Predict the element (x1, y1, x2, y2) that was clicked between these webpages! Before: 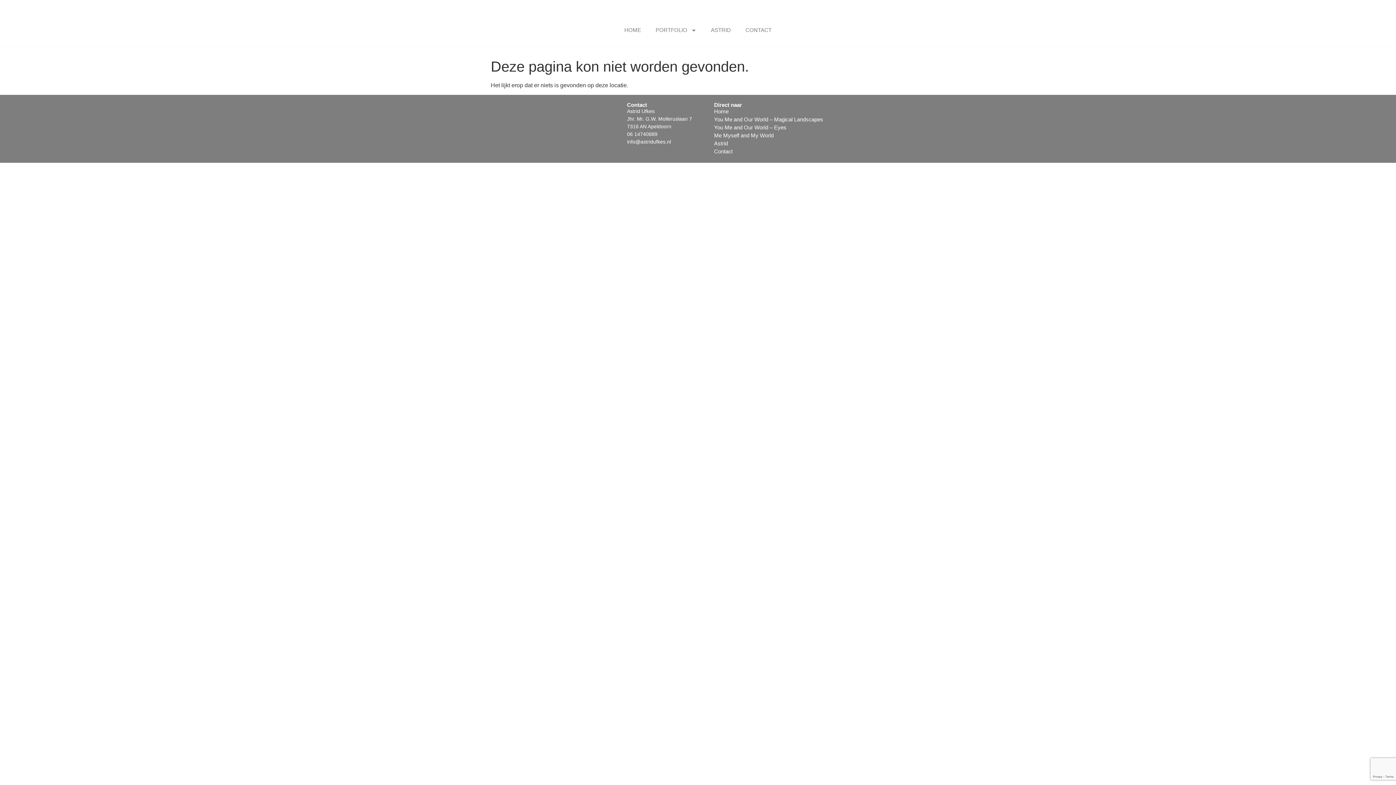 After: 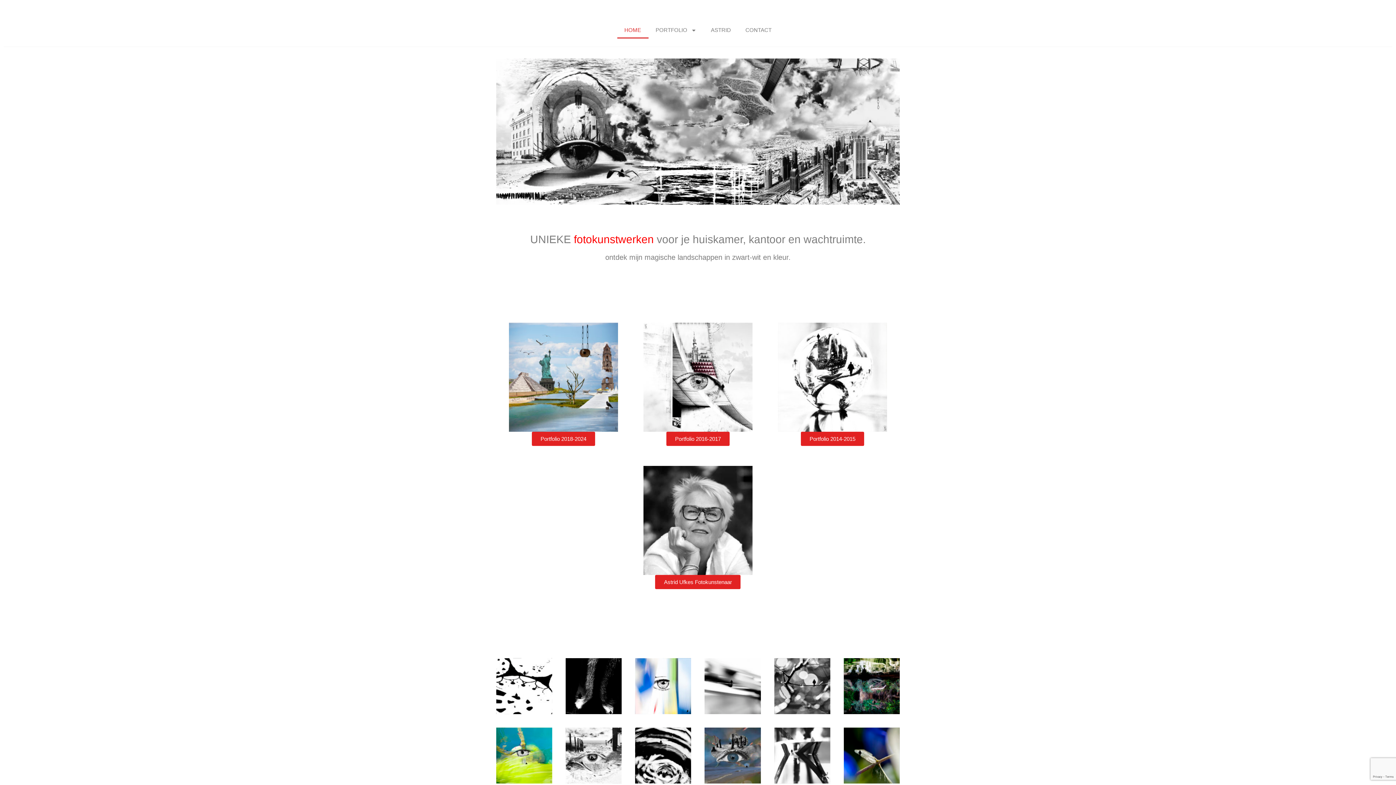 Action: label: HOME bbox: (617, 21, 648, 38)